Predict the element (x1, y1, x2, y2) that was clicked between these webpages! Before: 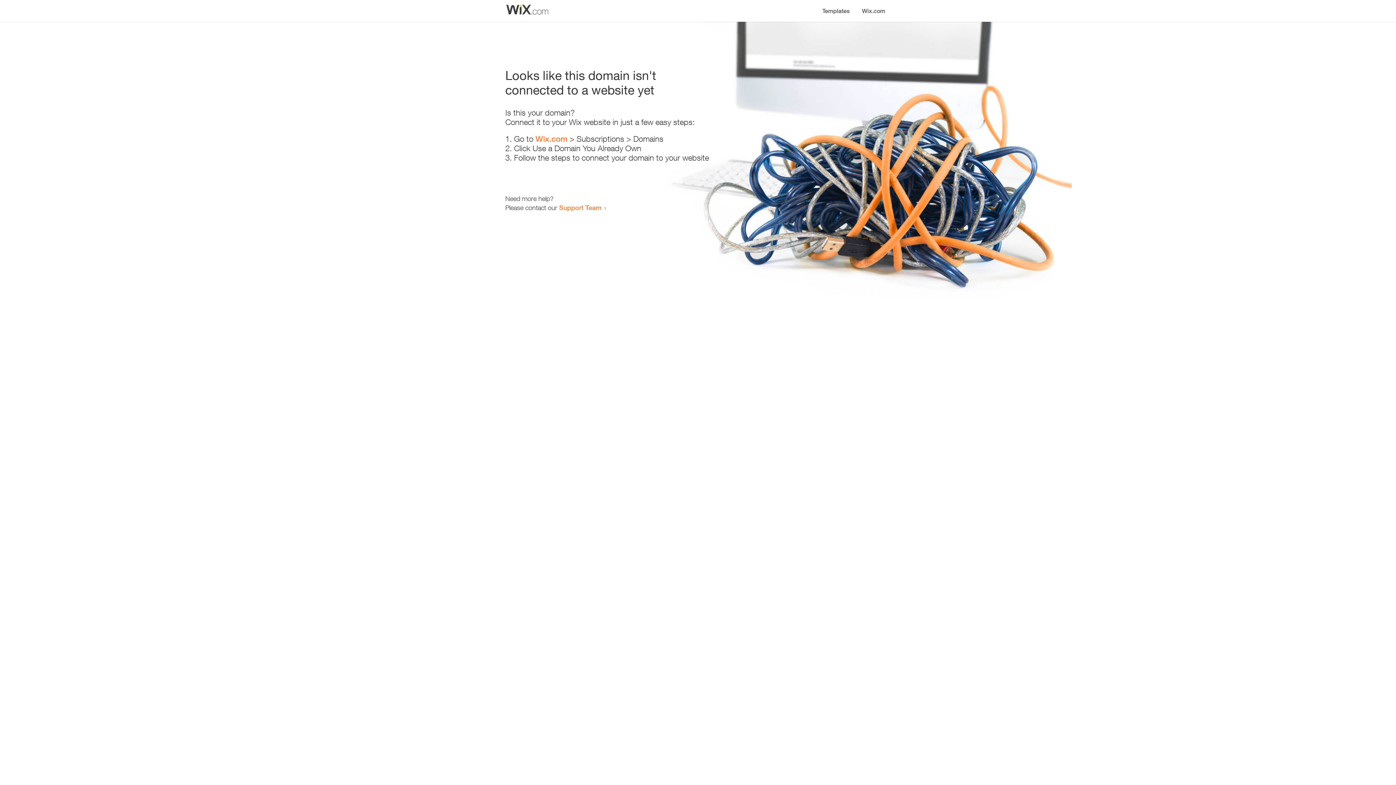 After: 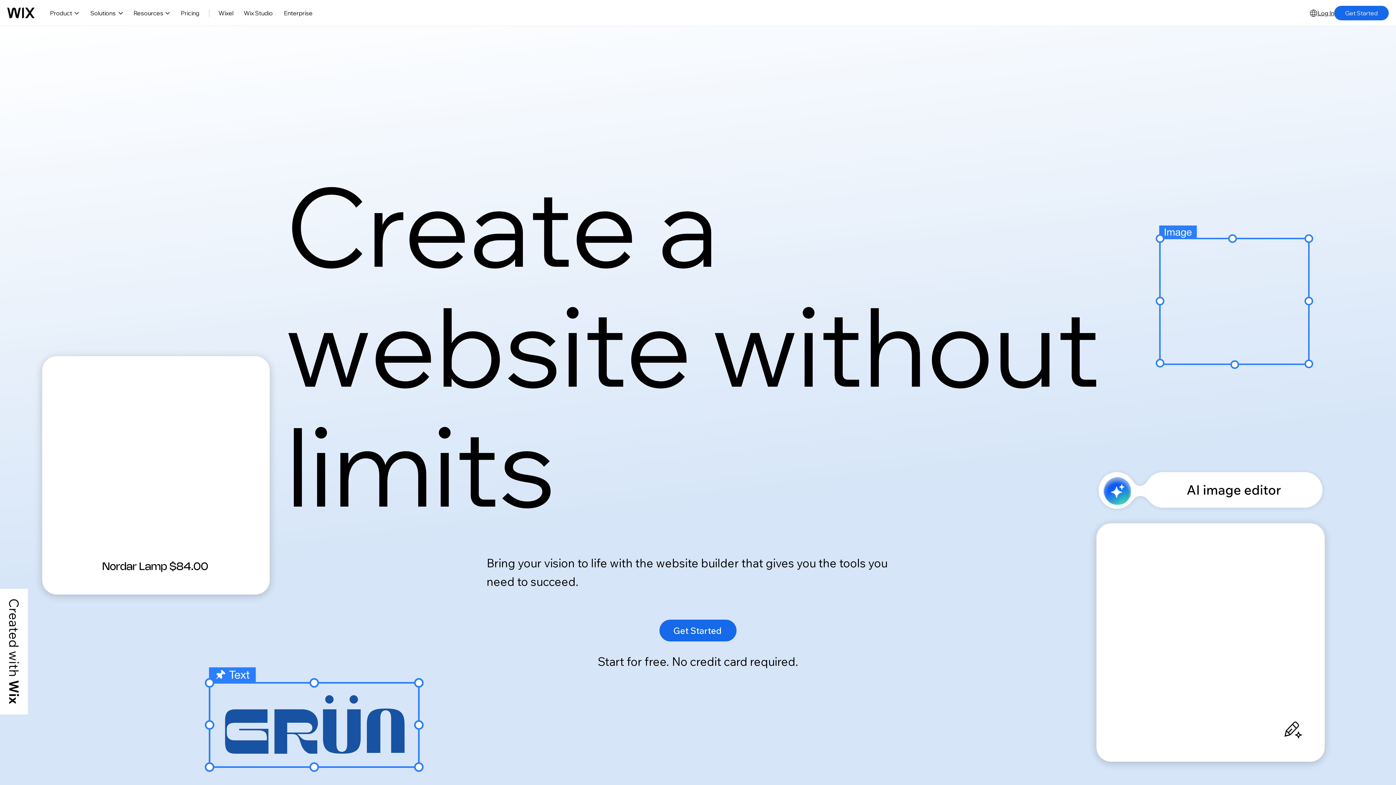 Action: label: Wix.com bbox: (535, 134, 567, 143)